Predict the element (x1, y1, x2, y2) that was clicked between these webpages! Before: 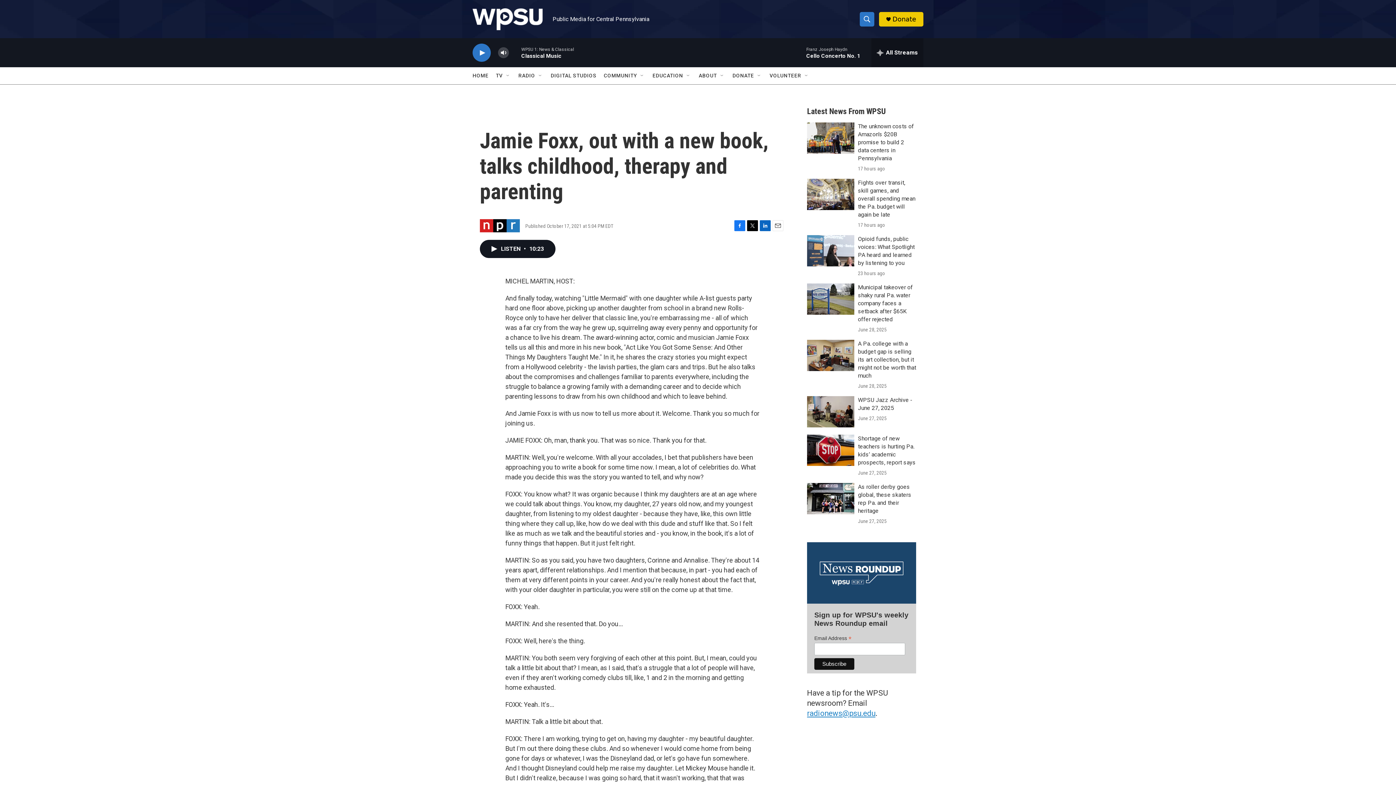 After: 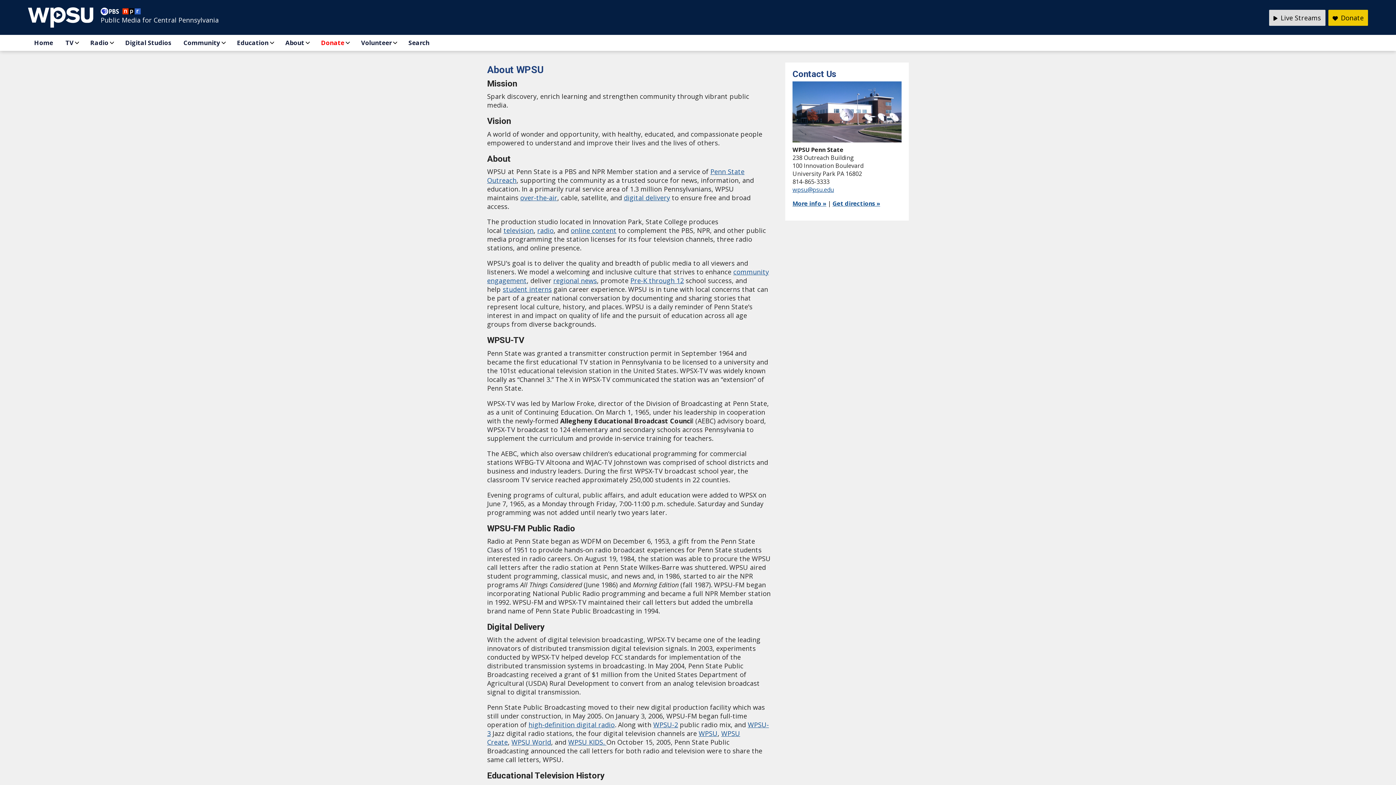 Action: bbox: (698, 67, 717, 84) label: ABOUT